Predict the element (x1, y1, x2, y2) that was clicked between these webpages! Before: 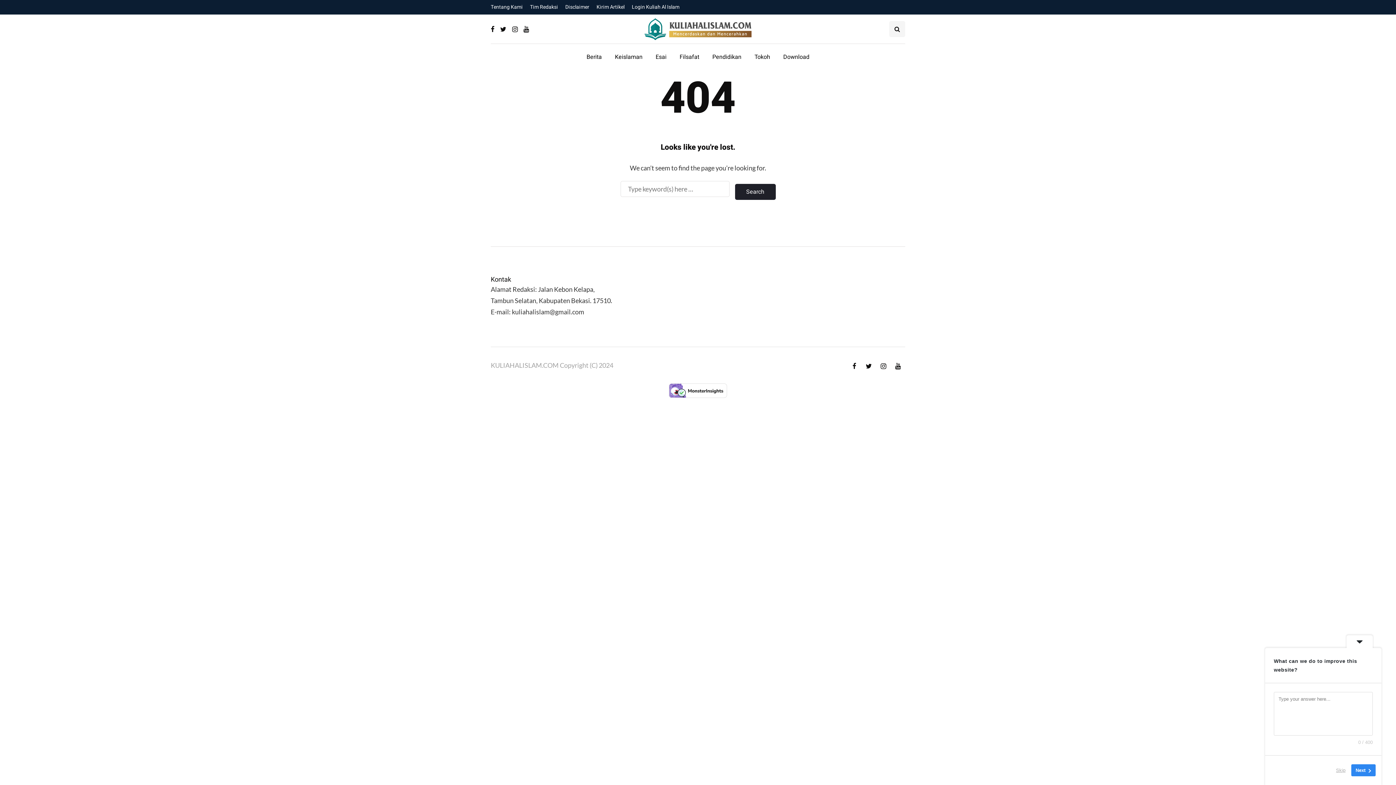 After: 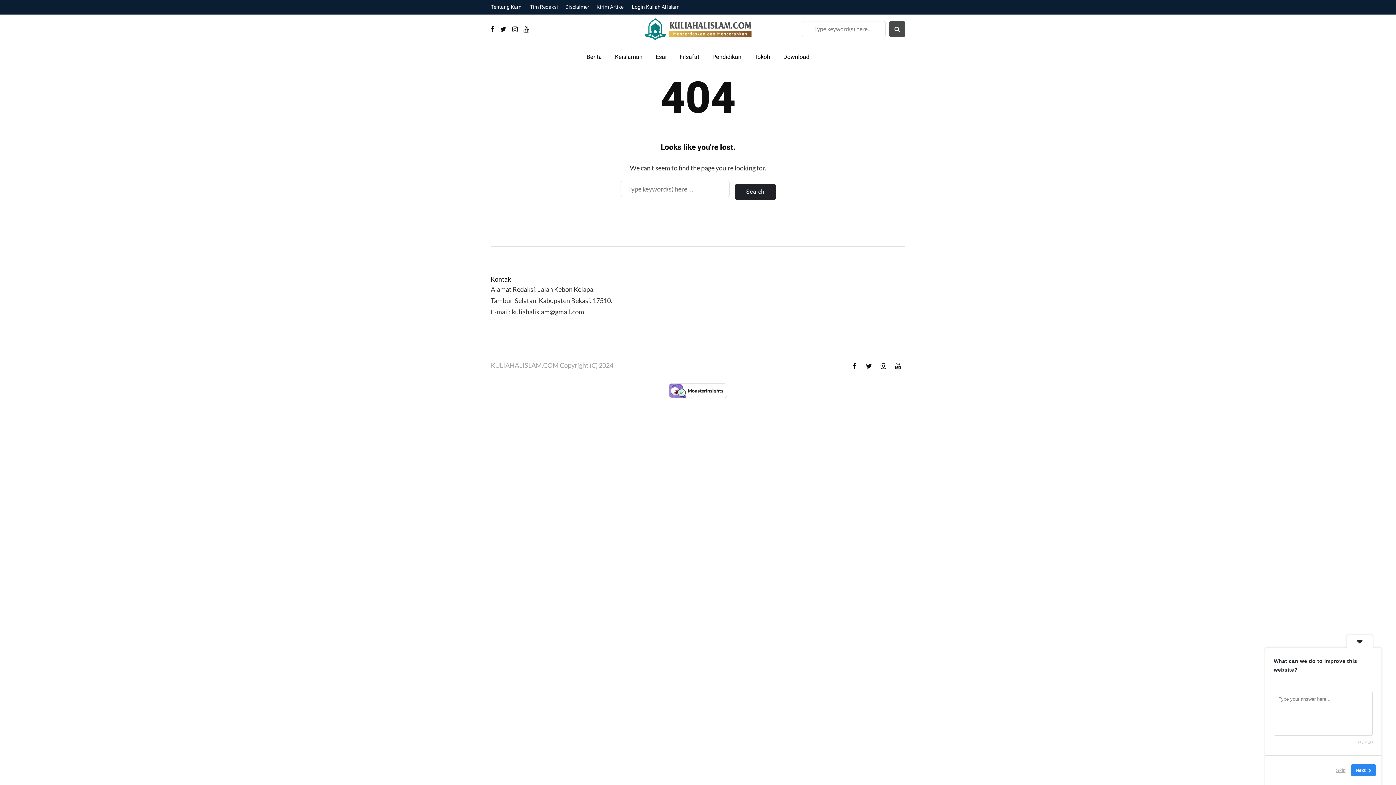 Action: bbox: (889, 21, 905, 37) label: Search toggle